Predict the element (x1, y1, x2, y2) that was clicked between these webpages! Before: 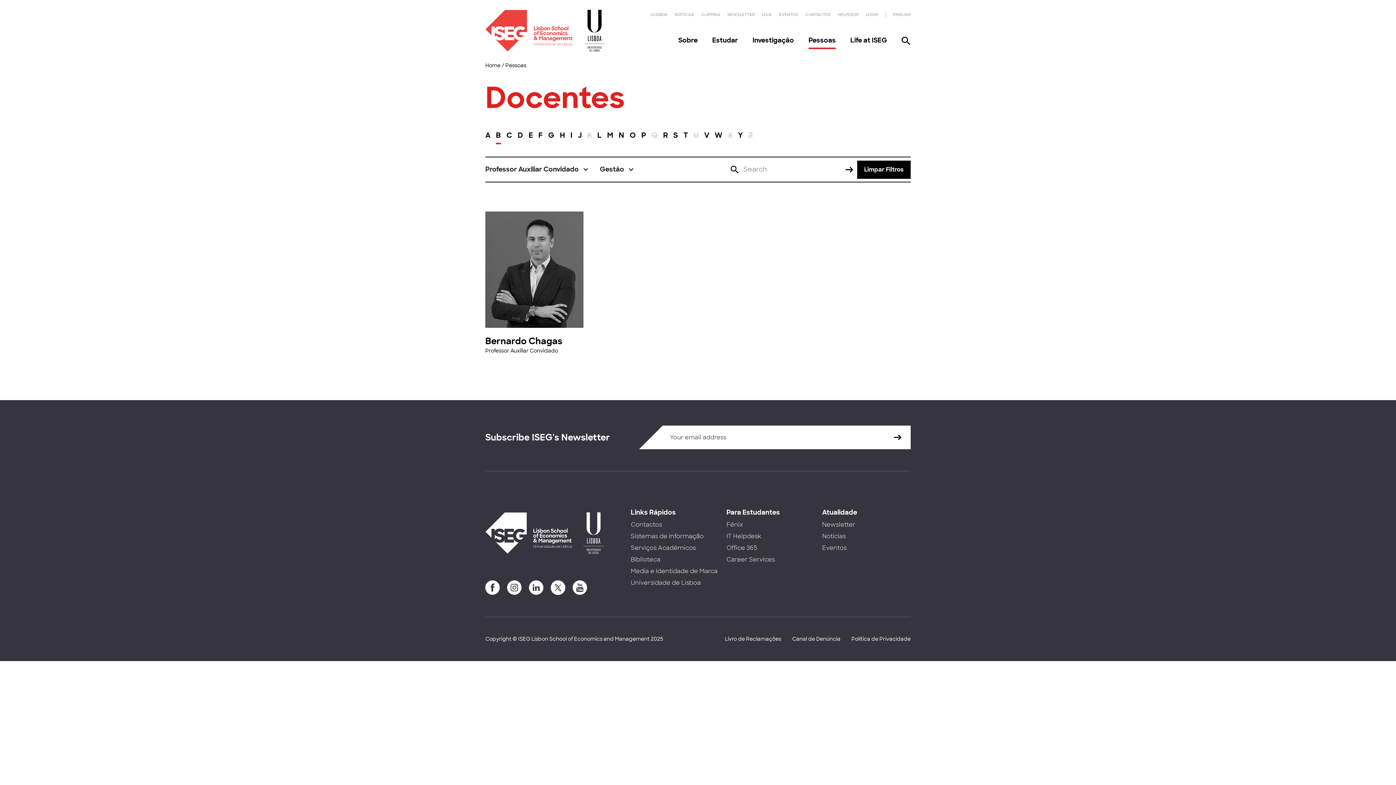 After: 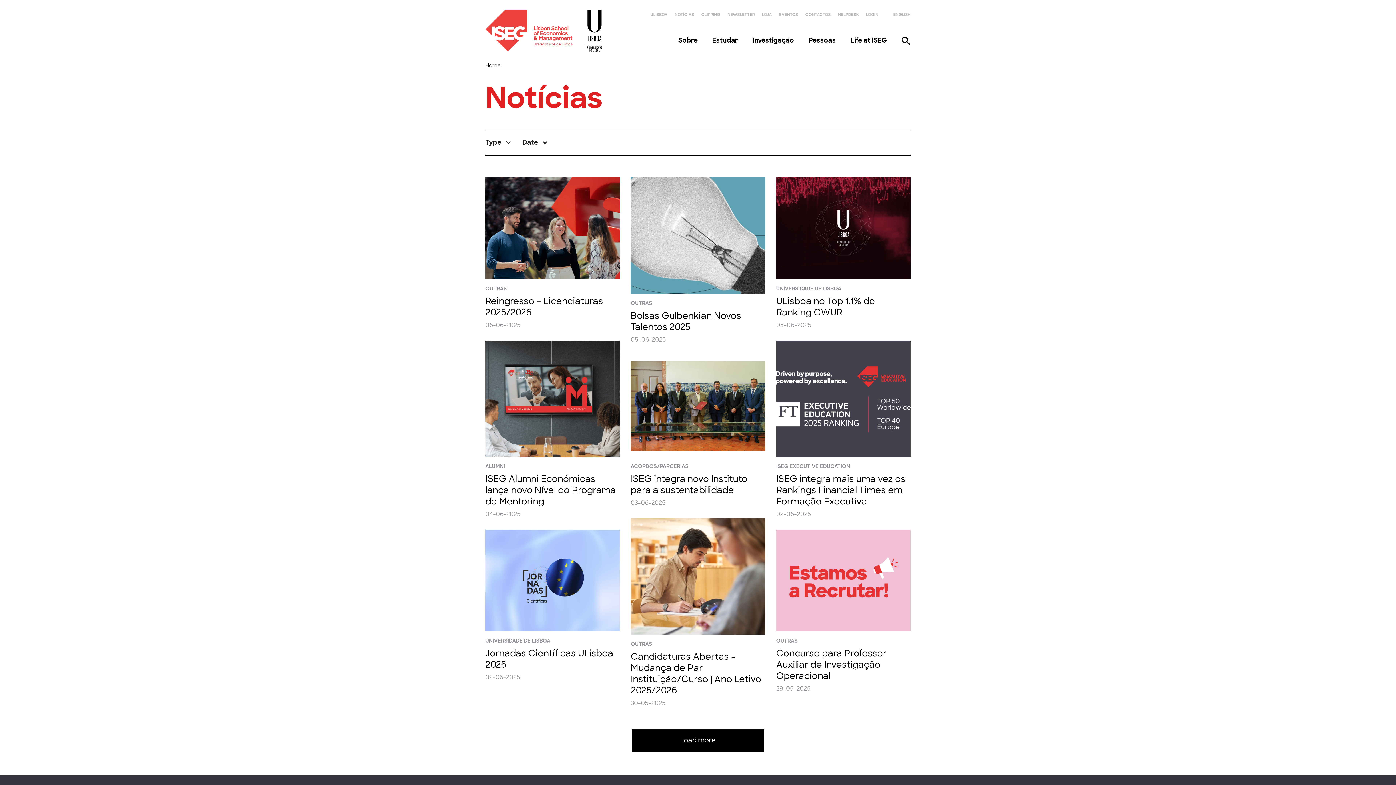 Action: label: NOTÍCIAS bbox: (674, 12, 694, 17)